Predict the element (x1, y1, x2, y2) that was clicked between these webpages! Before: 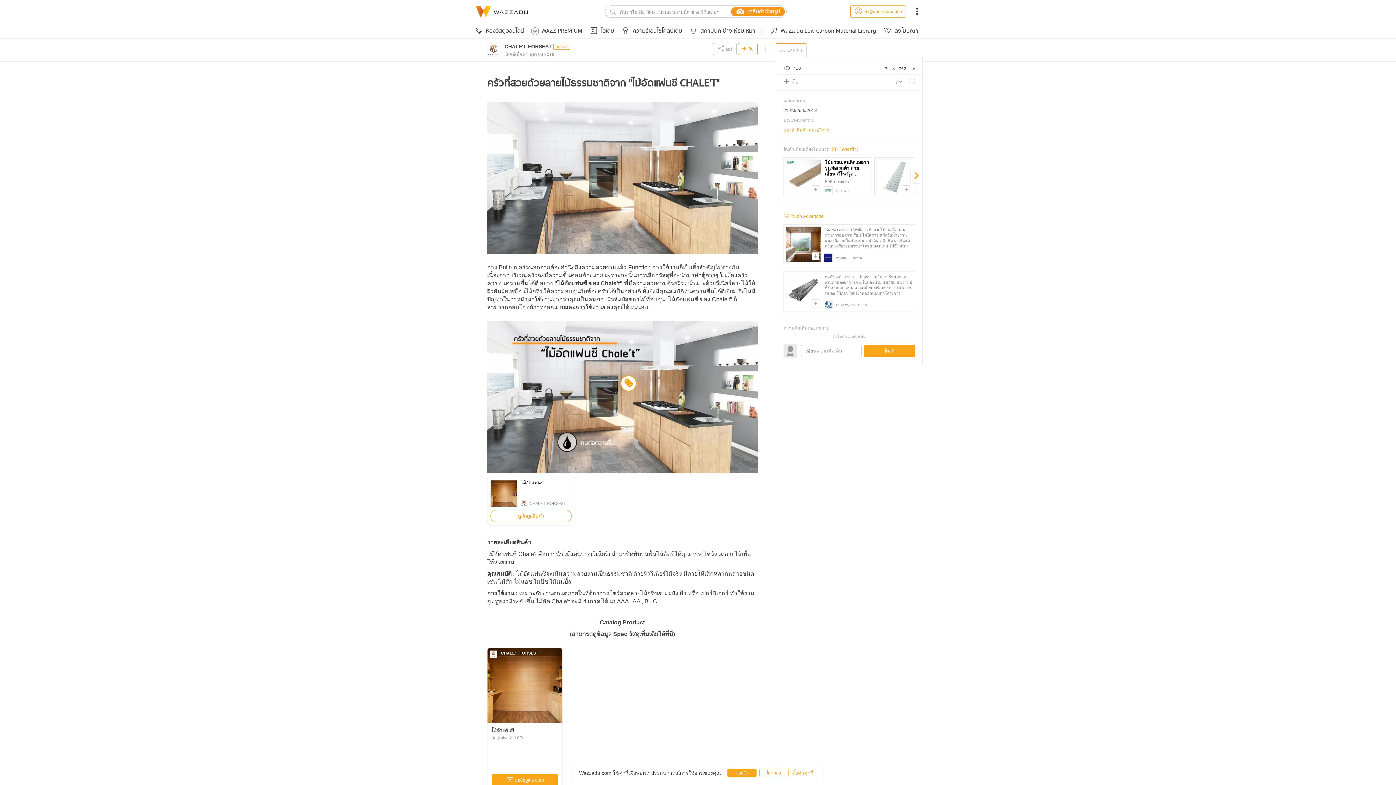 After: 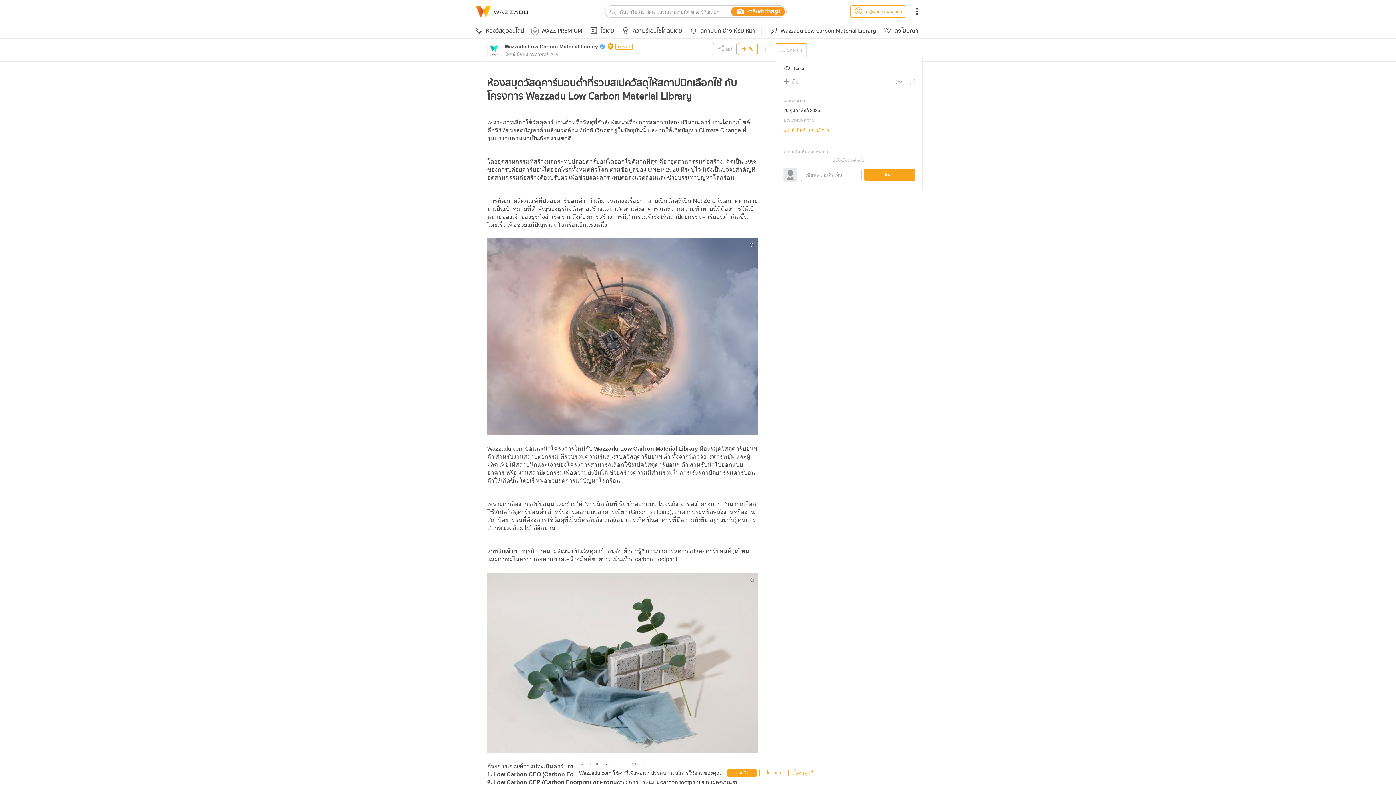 Action: bbox: (768, 26, 876, 35) label:  Wazzadu Low Carbon Material Library